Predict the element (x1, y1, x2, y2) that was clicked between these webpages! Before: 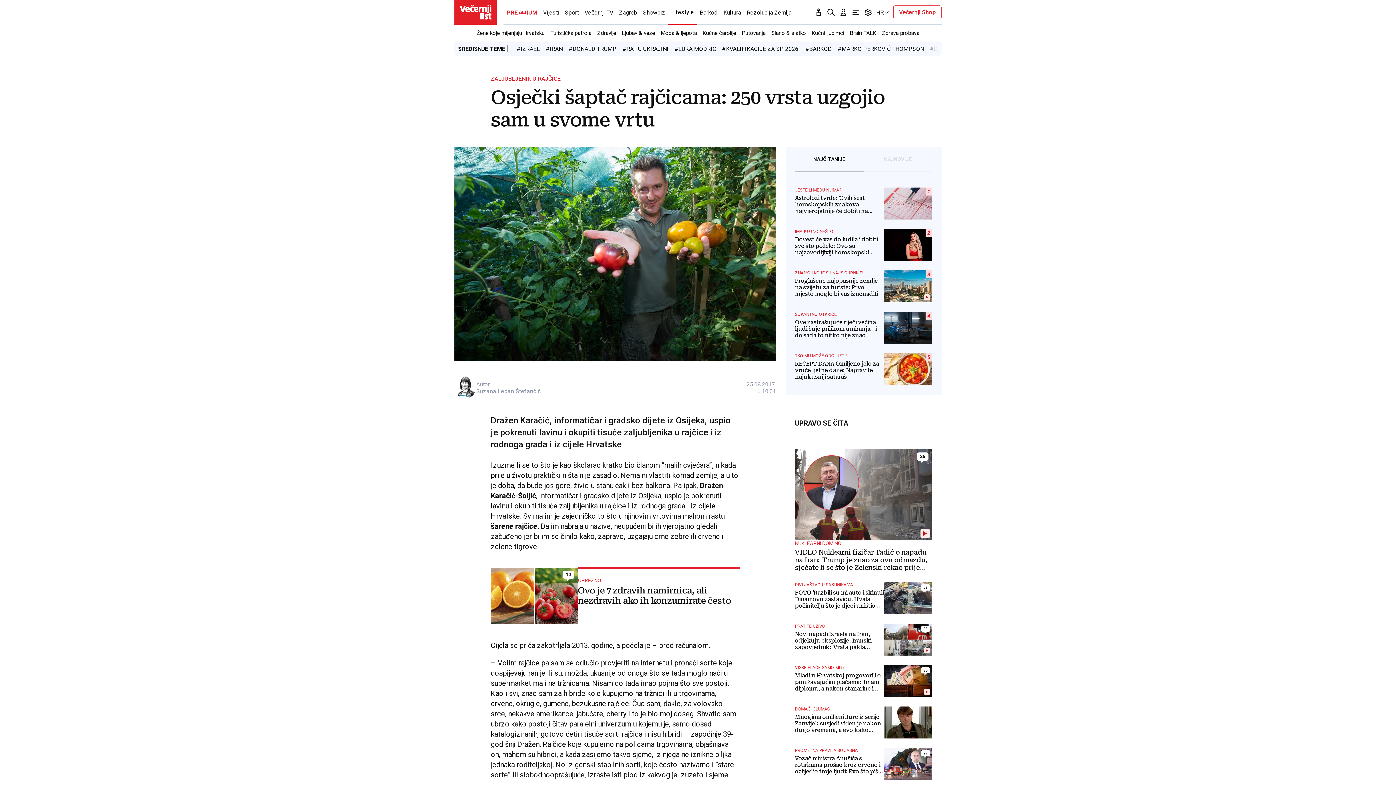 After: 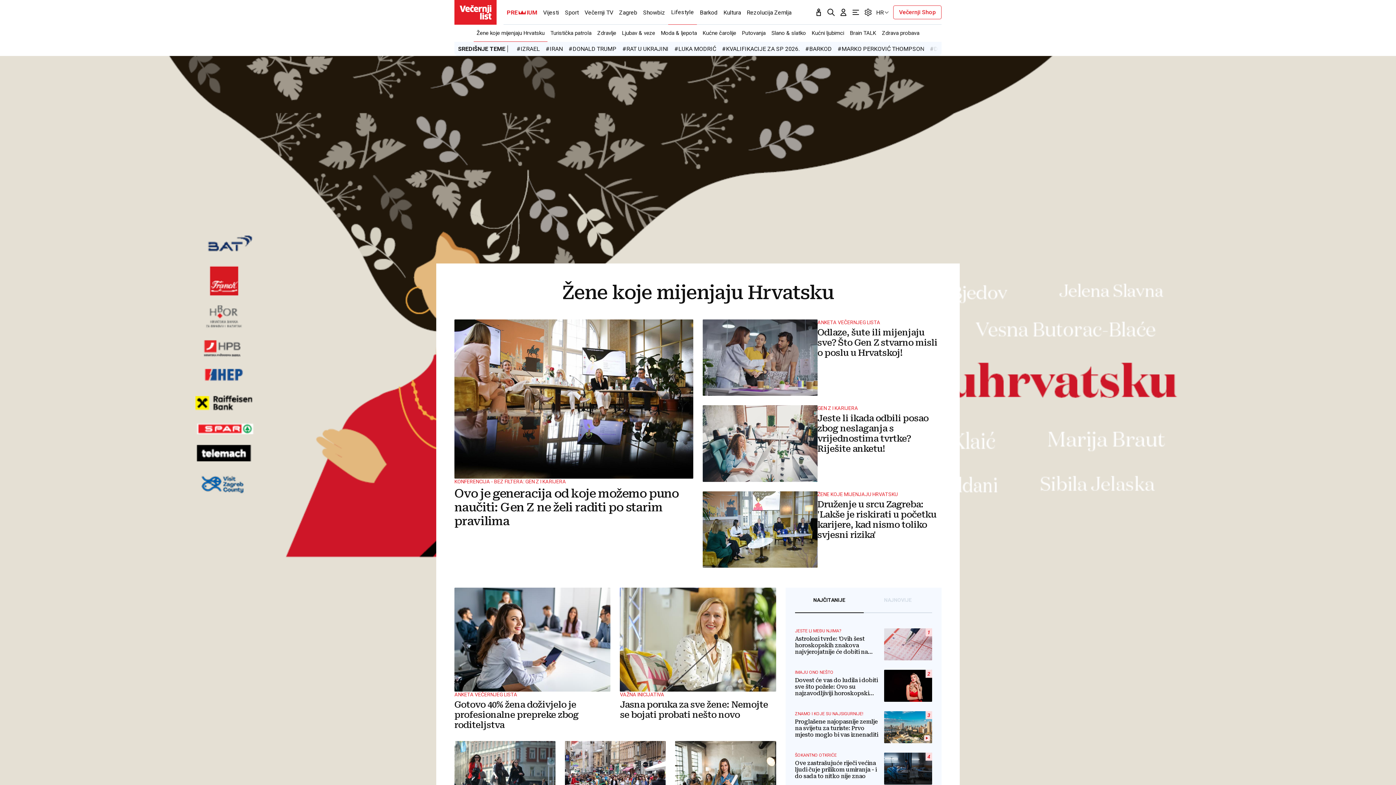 Action: bbox: (473, 24, 547, 41) label: Žene koje mijenjaju Hrvatsku